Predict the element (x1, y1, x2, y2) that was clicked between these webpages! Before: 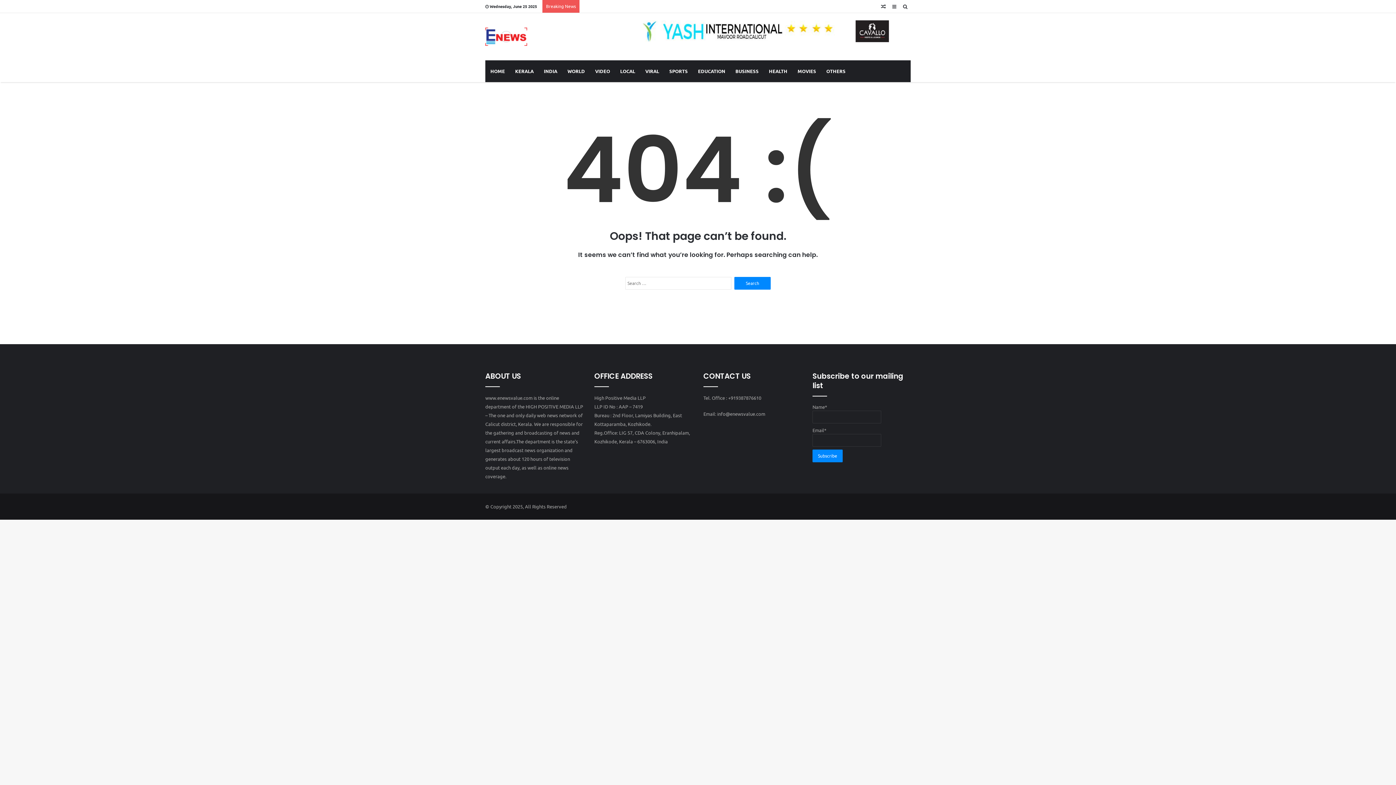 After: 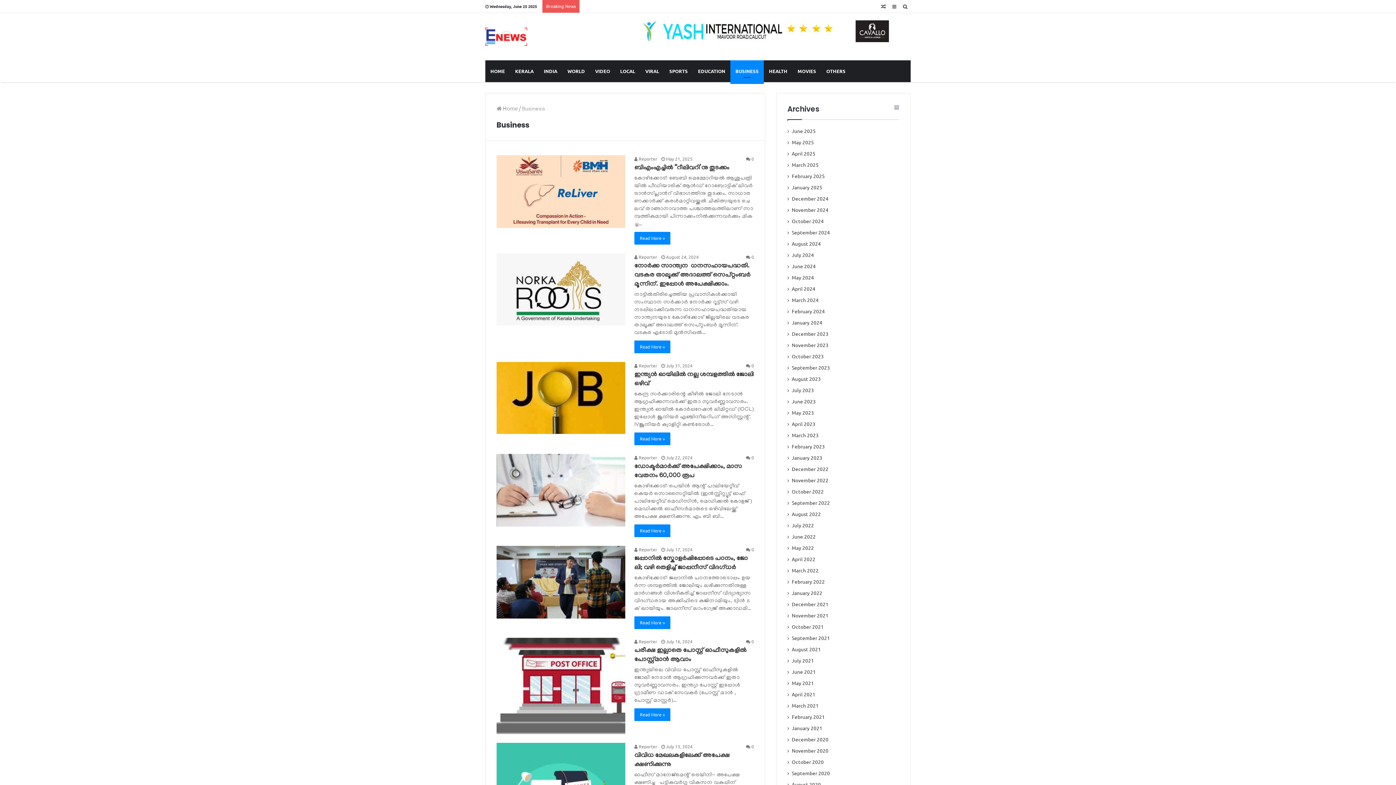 Action: bbox: (730, 60, 764, 82) label: BUSINESS